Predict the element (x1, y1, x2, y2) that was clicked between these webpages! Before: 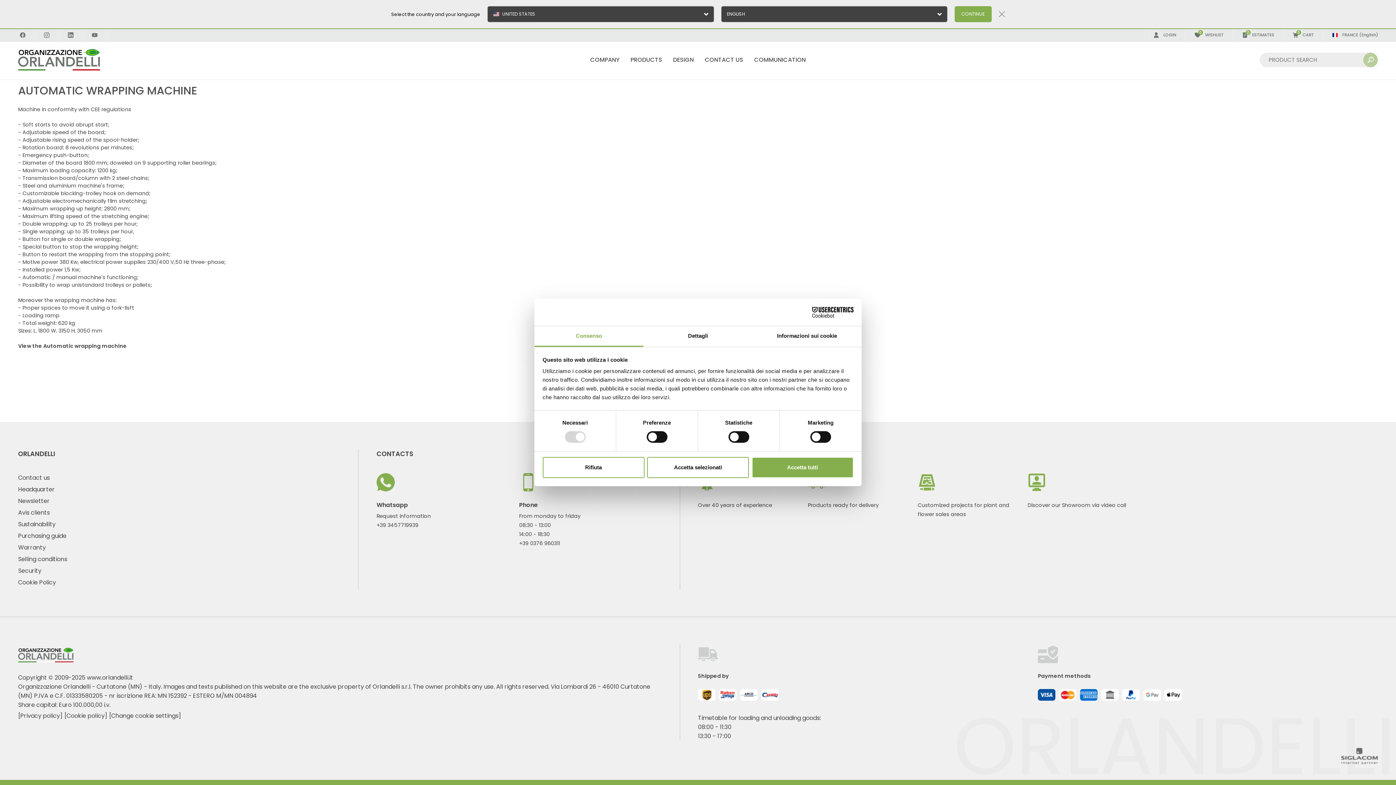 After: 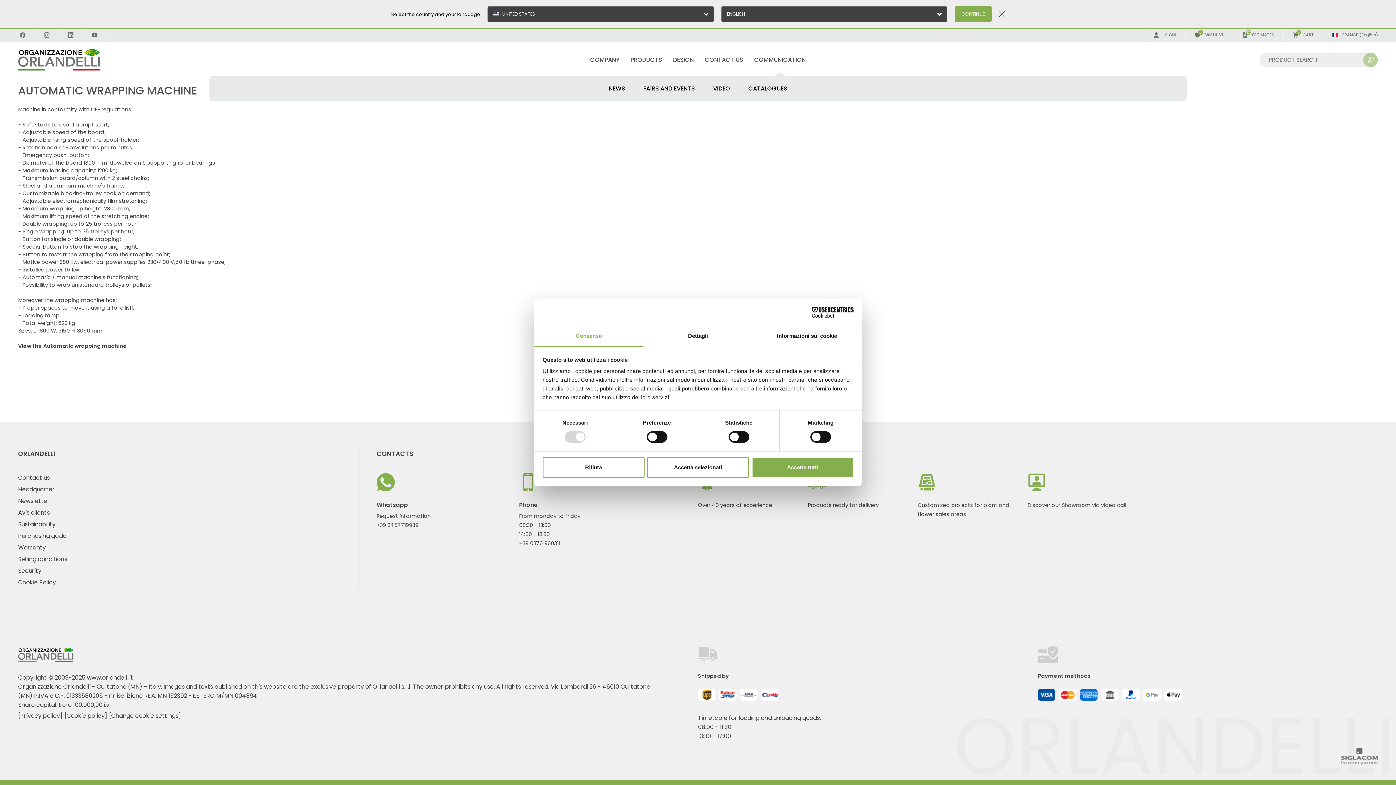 Action: label: COMMUNICATION bbox: (748, 40, 811, 79)